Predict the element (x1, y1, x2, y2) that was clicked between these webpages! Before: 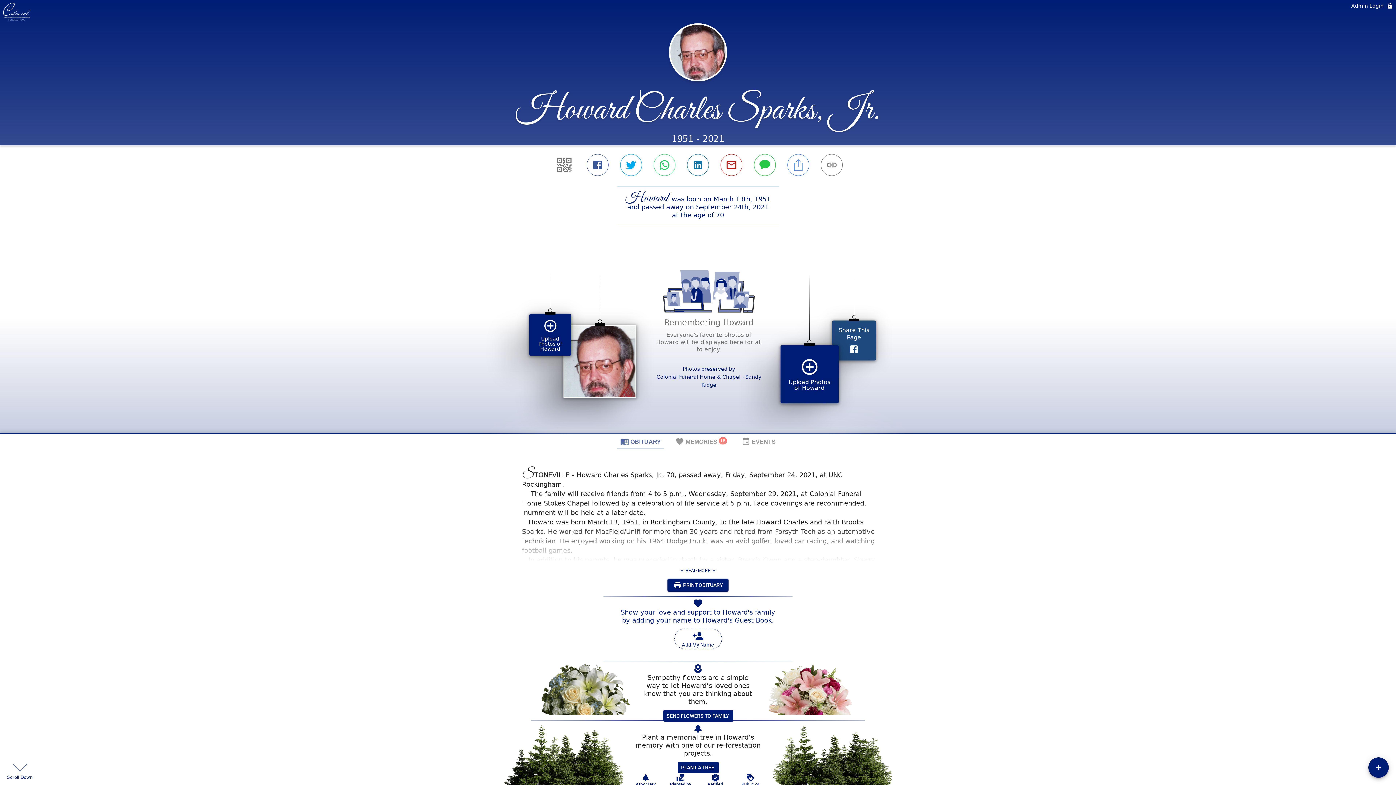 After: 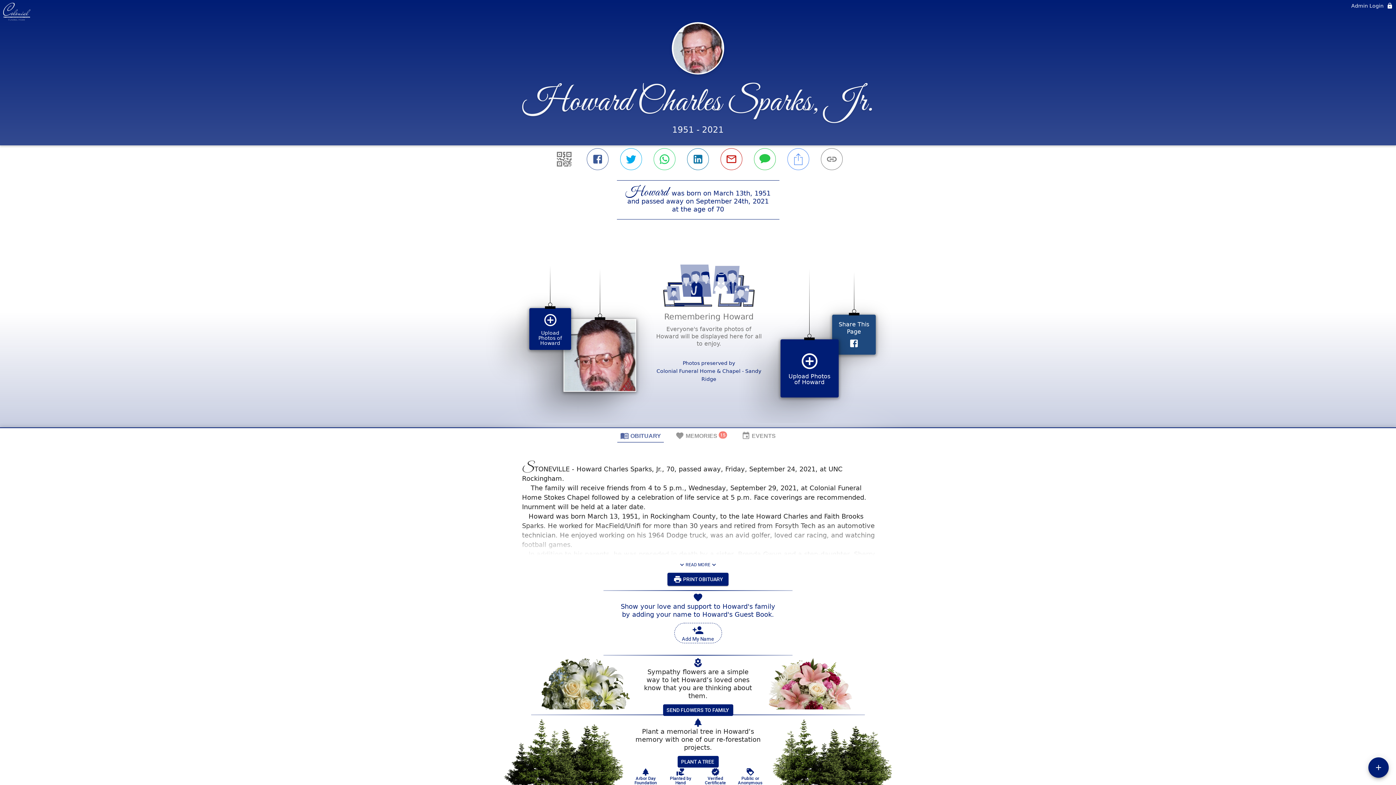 Action: label: Verified Certificate bbox: (697, 695, 720, 712)